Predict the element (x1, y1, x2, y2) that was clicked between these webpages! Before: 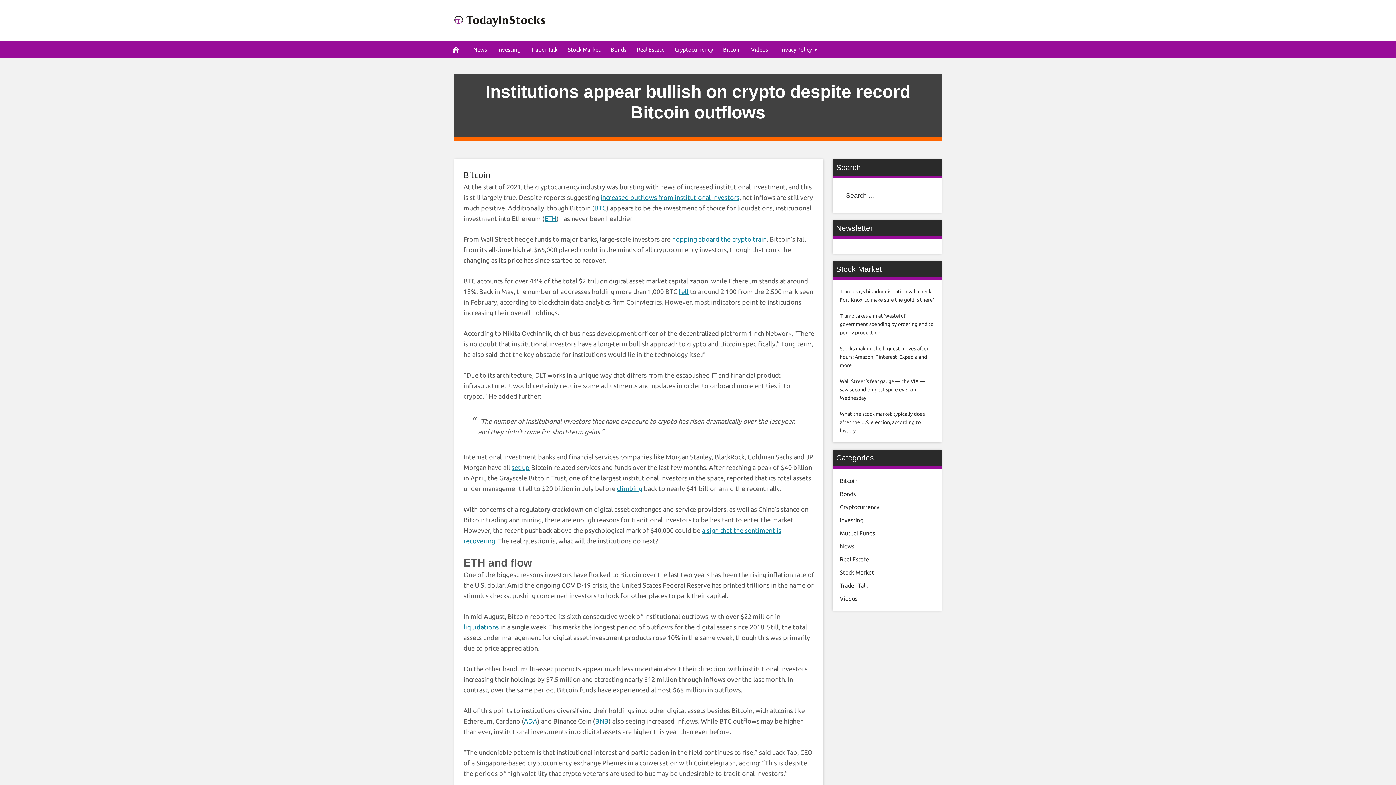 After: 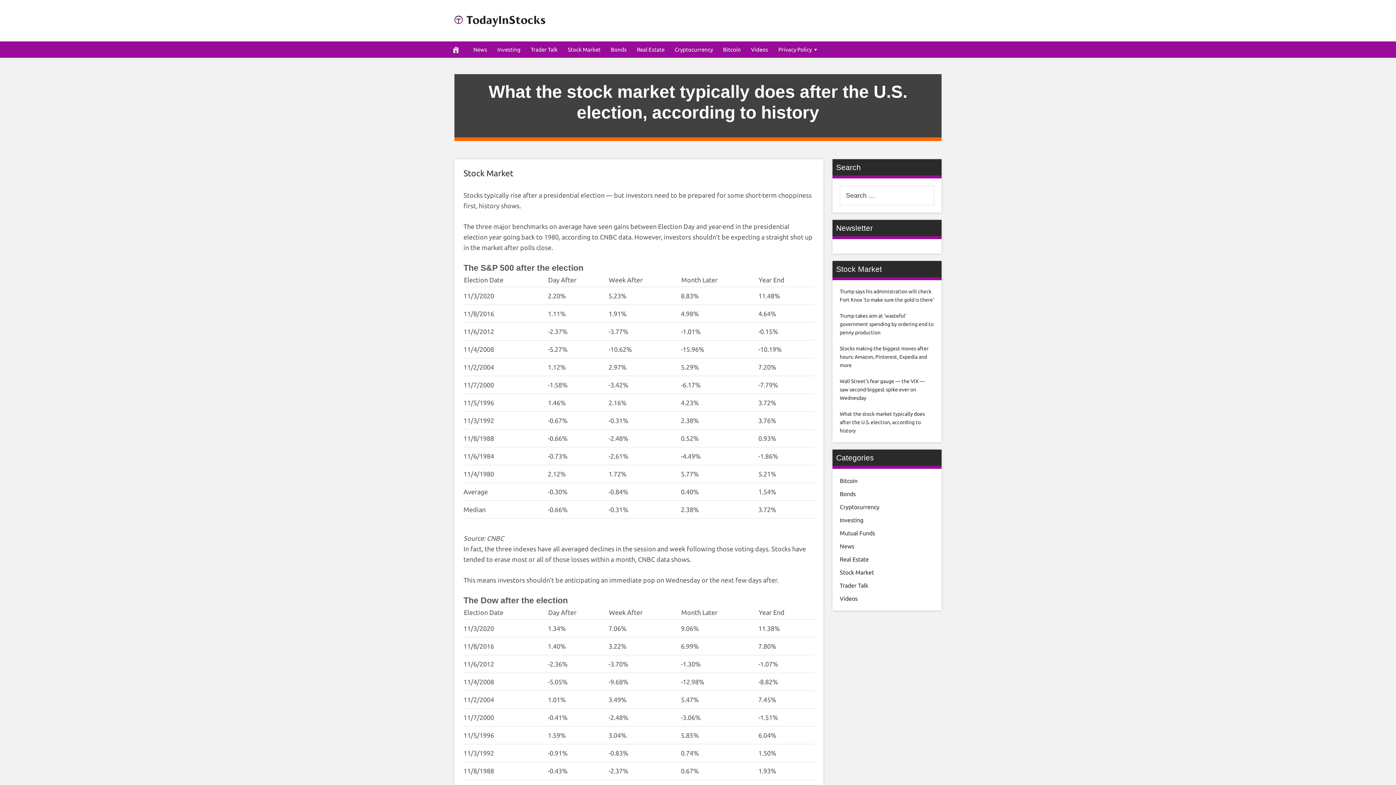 Action: label: What the stock market typically does after the U.S. election, according to history bbox: (840, 411, 925, 433)